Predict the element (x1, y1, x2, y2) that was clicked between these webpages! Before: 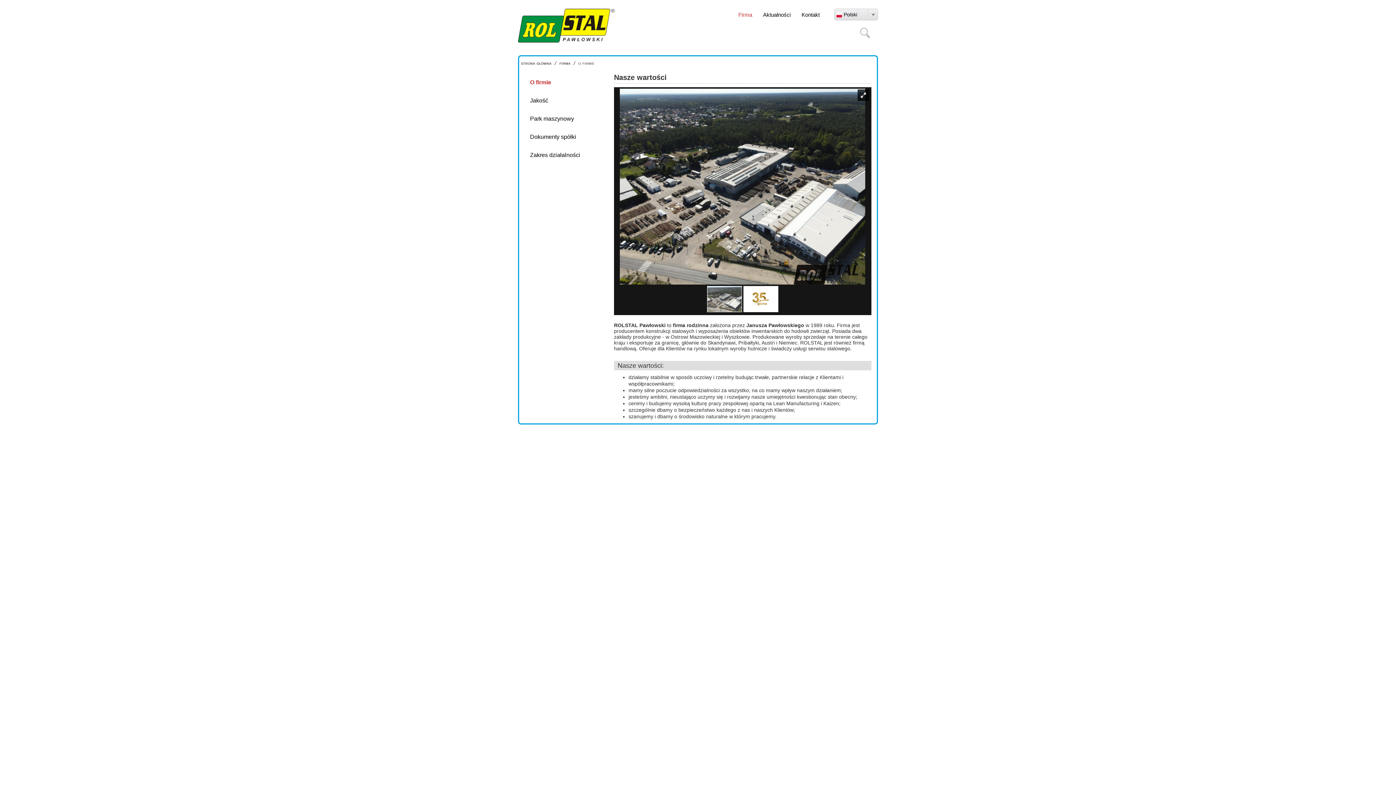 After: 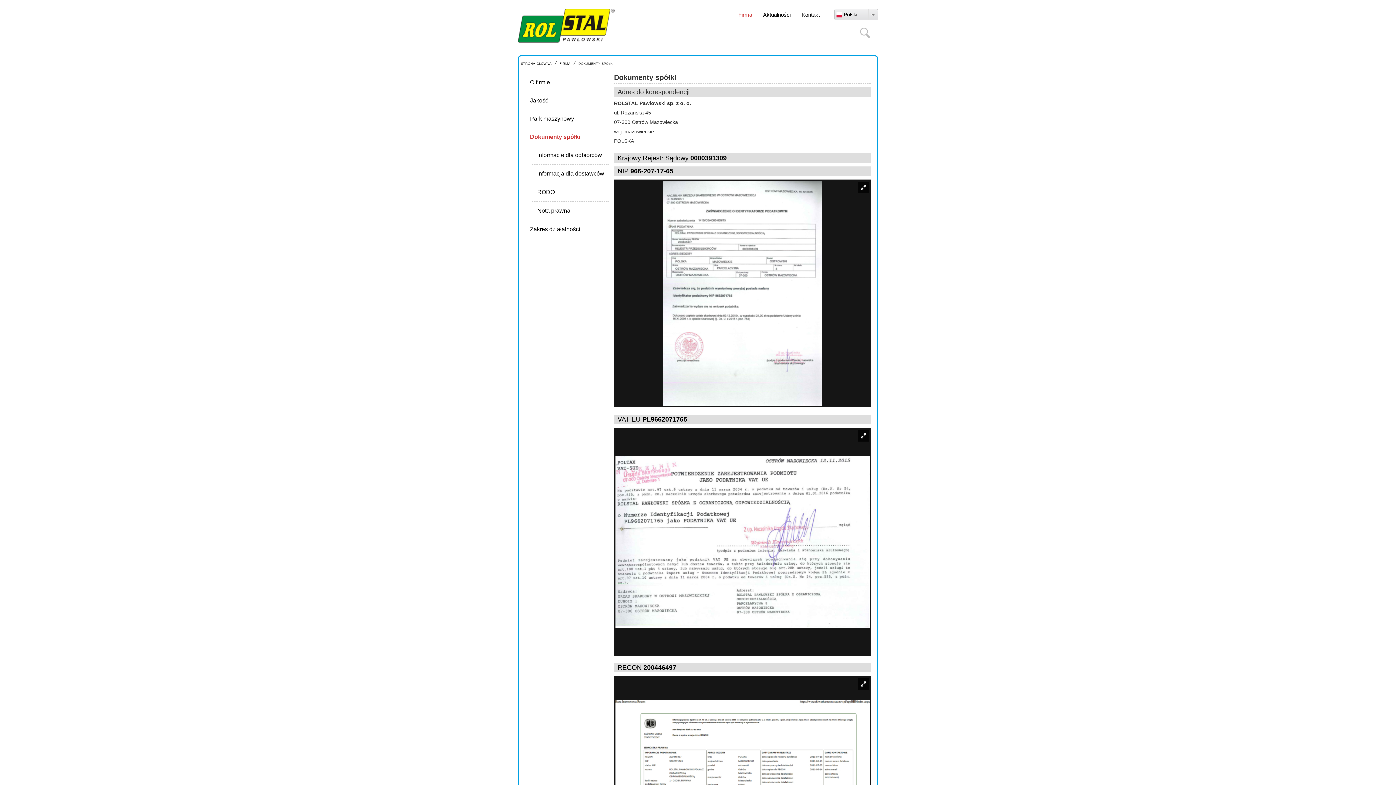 Action: bbox: (524, 128, 608, 146) label: Dokumenty spółki